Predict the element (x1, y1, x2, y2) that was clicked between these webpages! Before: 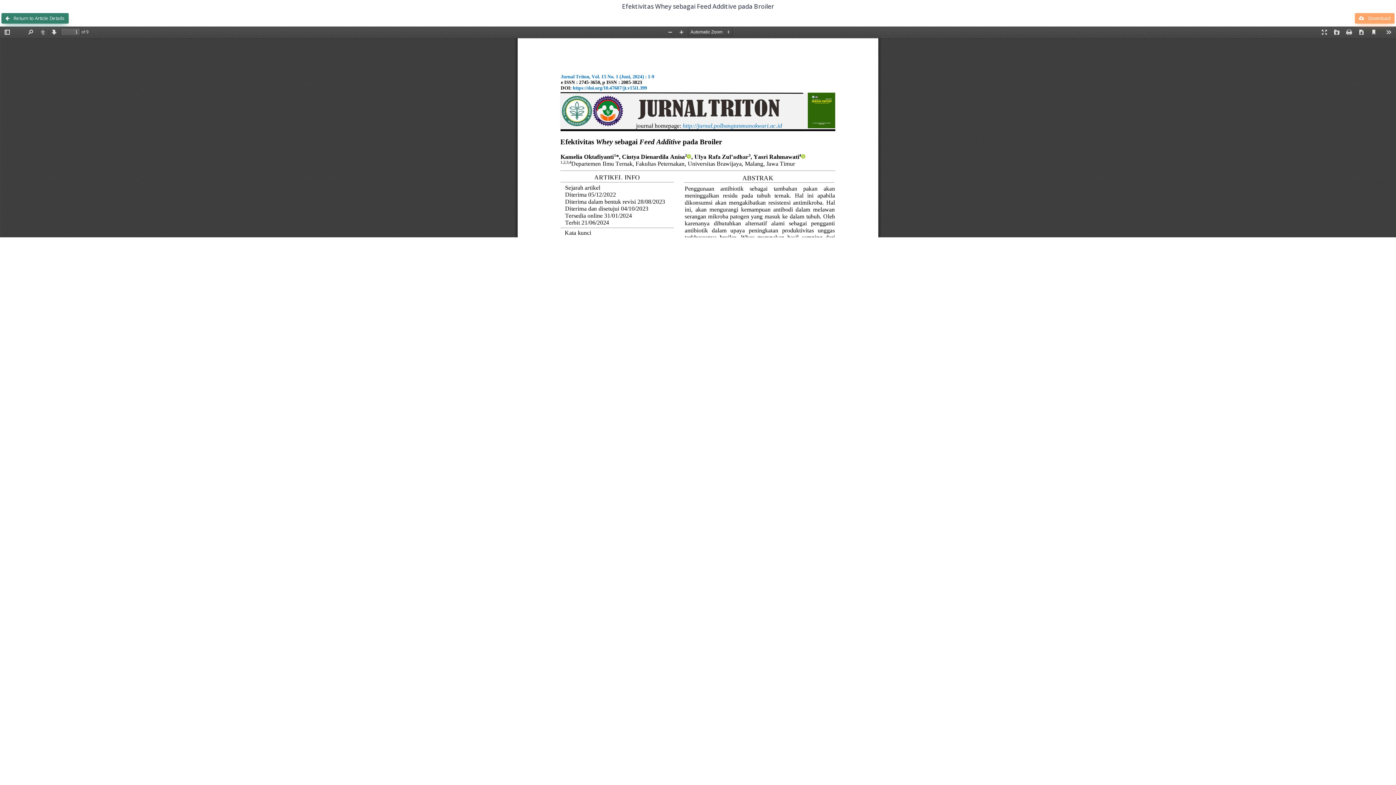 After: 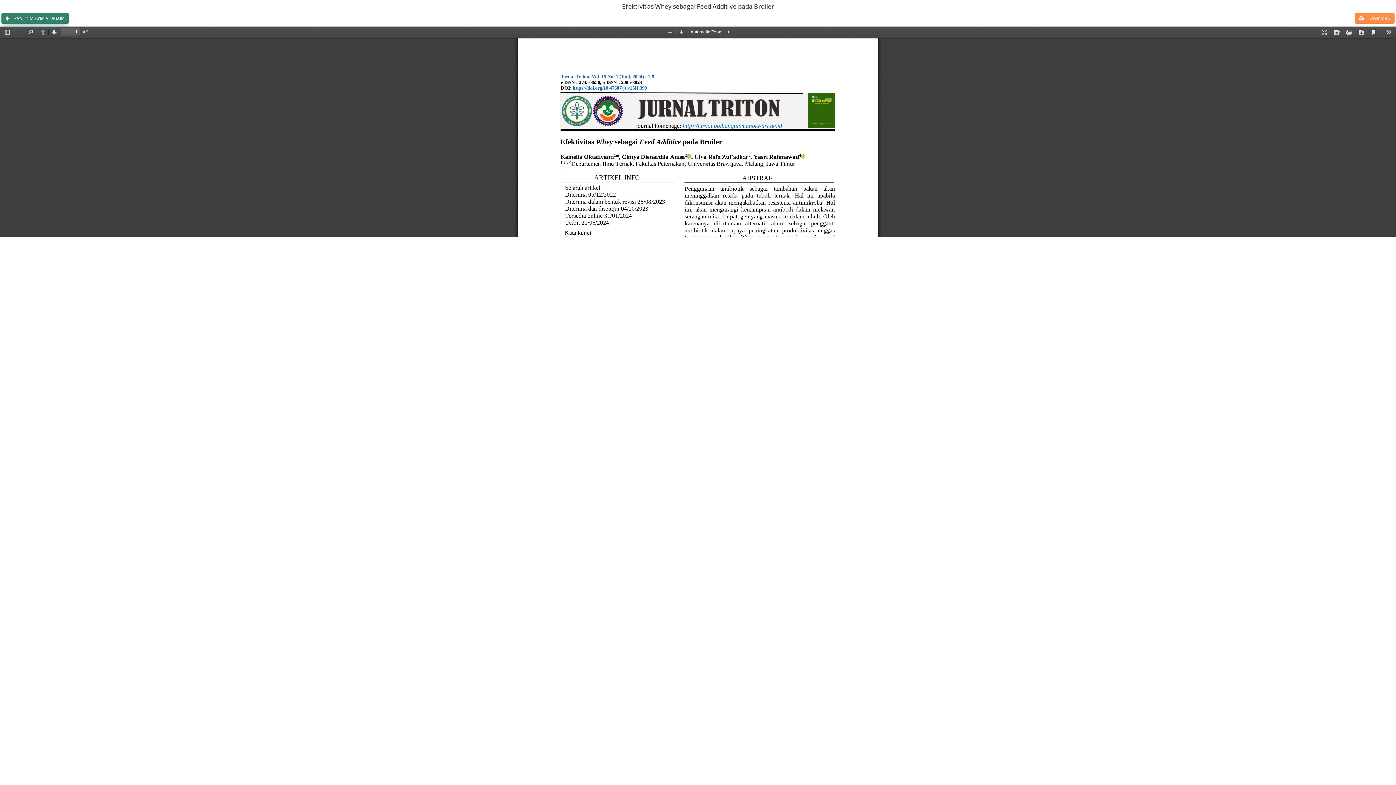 Action: label:  Download bbox: (1355, 13, 1394, 23)